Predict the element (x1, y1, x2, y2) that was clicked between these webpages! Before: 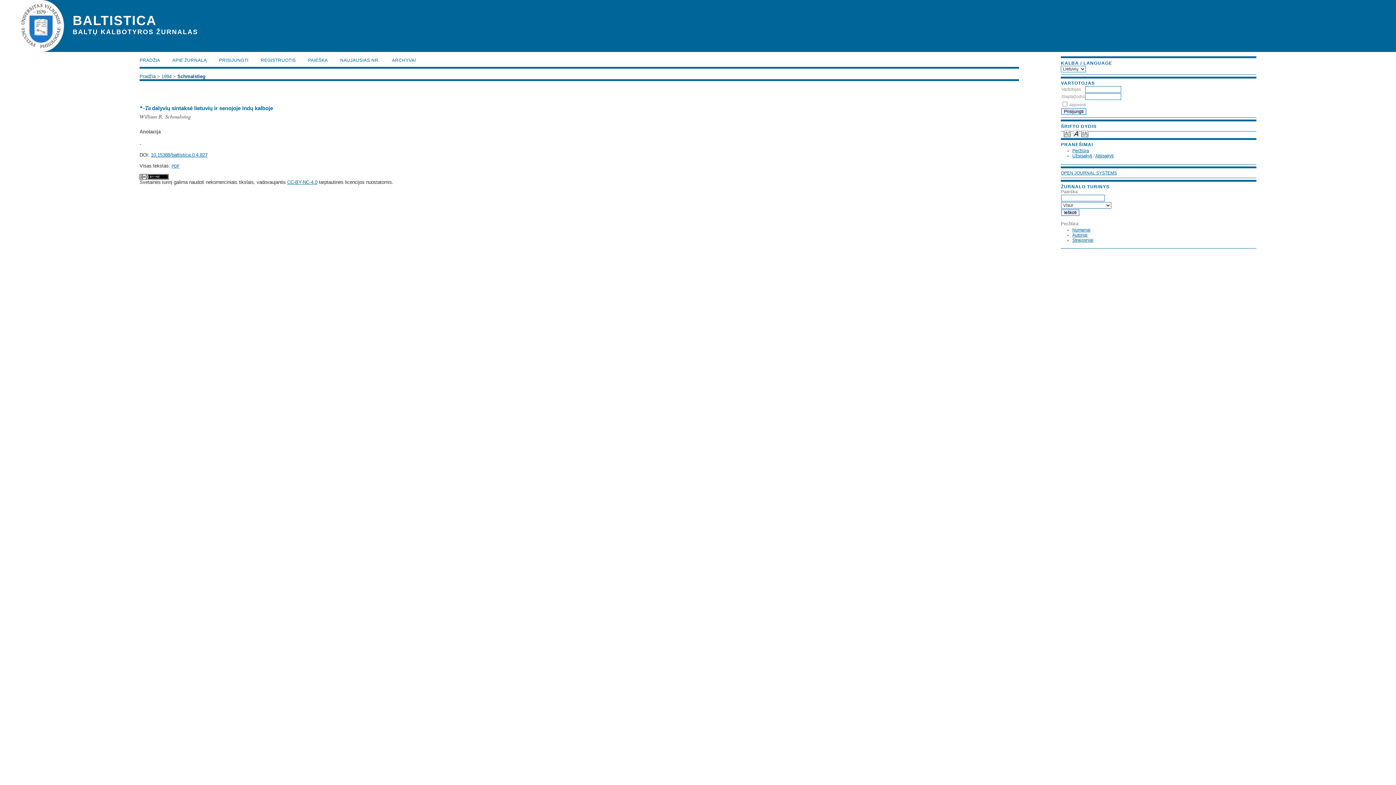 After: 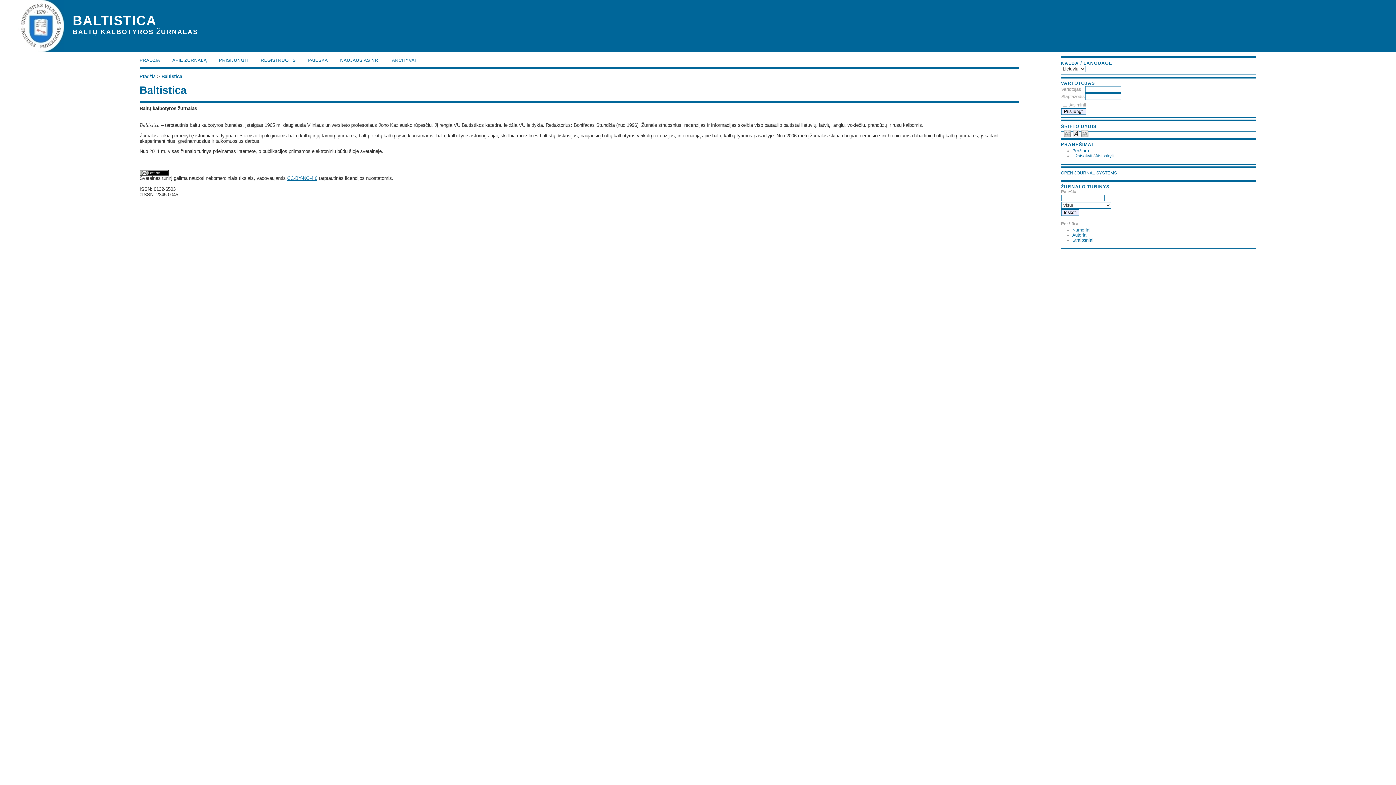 Action: bbox: (139, 57, 160, 62) label: PRADŽIA